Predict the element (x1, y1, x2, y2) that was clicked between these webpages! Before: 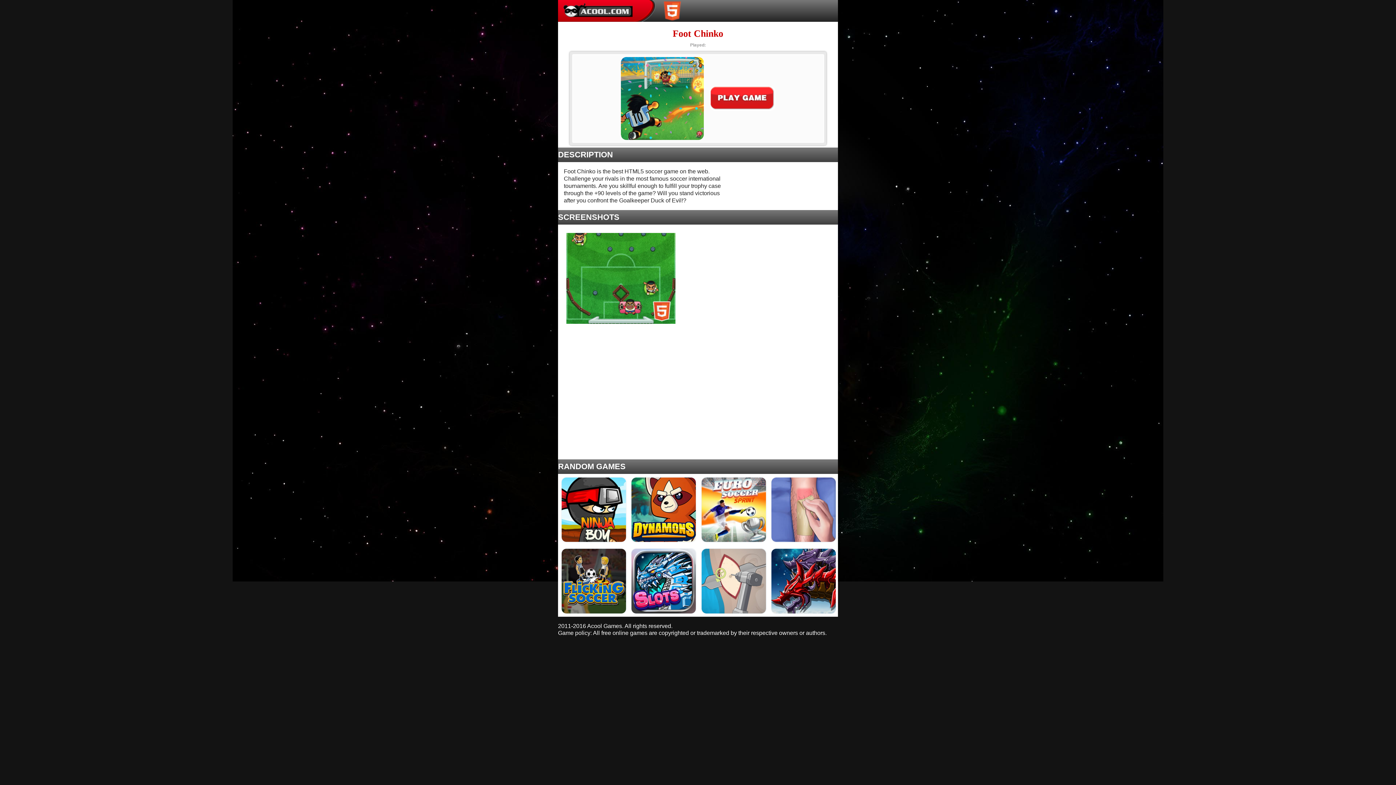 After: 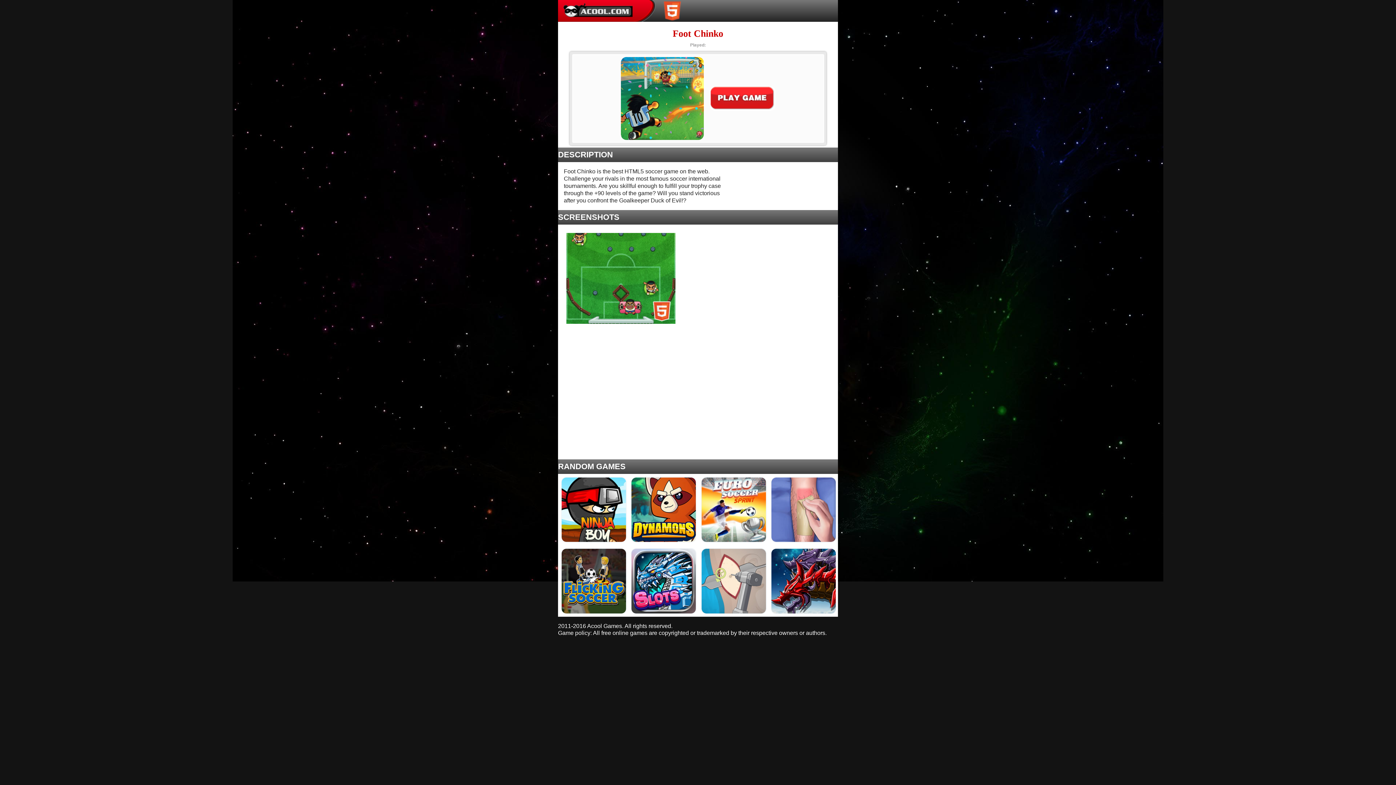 Action: bbox: (630, 506, 696, 512)